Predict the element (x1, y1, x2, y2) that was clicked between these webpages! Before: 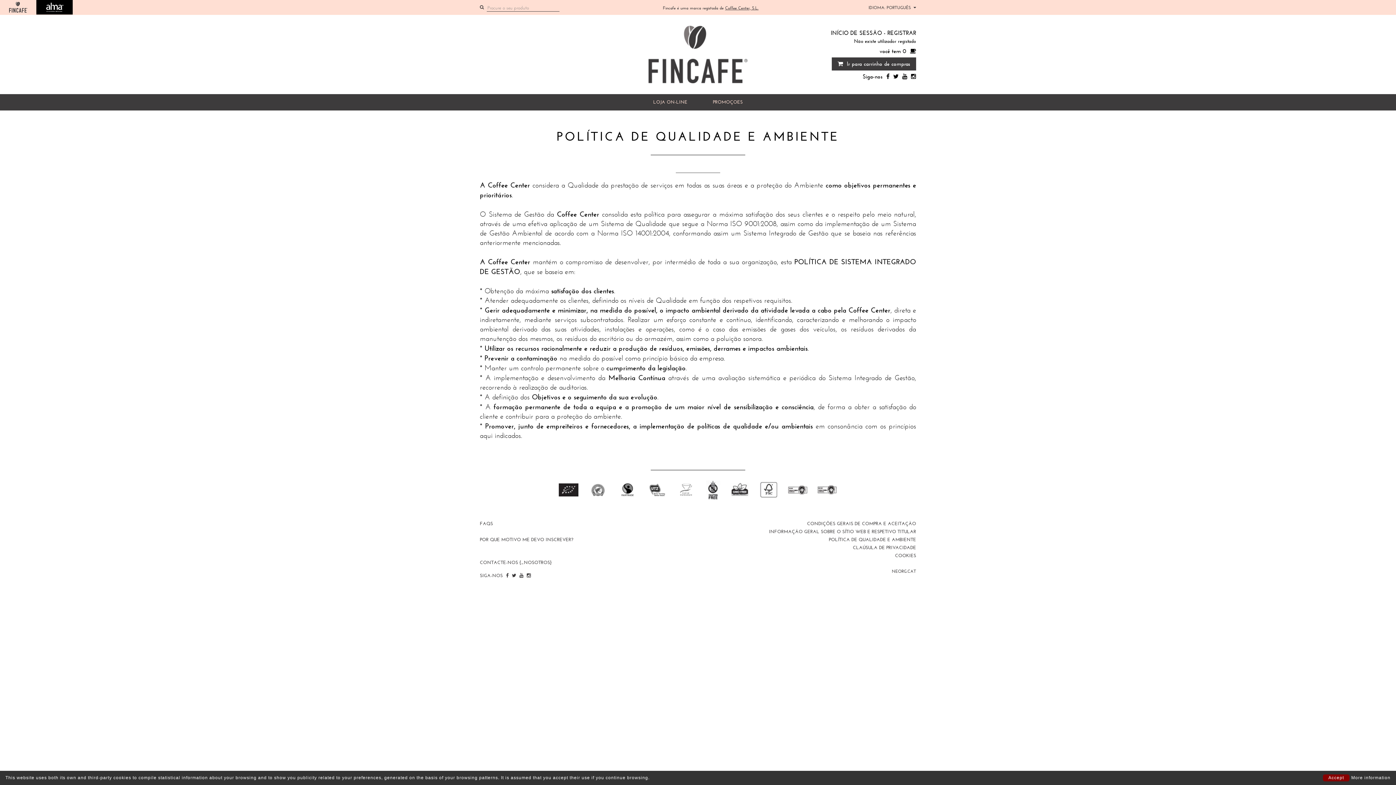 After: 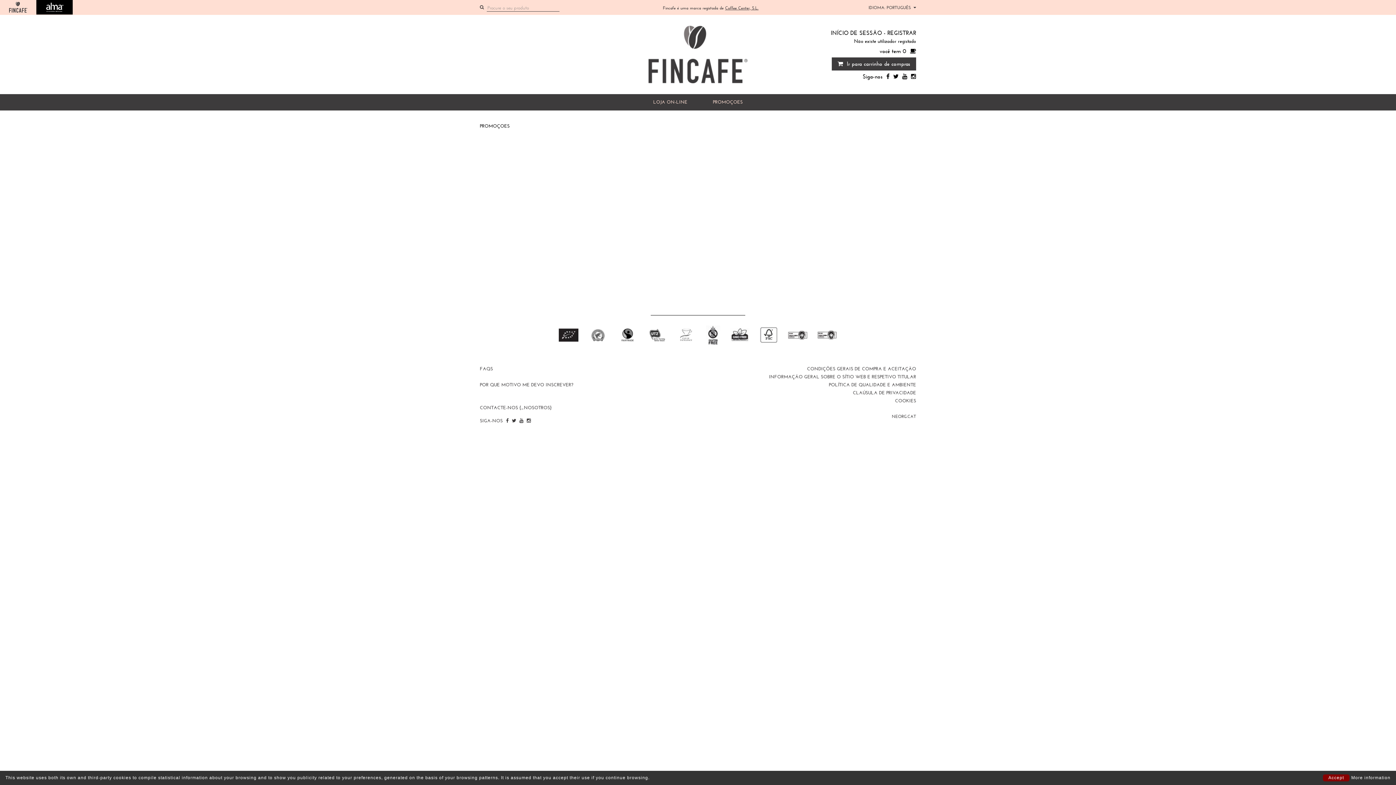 Action: bbox: (700, 94, 755, 110) label: PROMOÇOES